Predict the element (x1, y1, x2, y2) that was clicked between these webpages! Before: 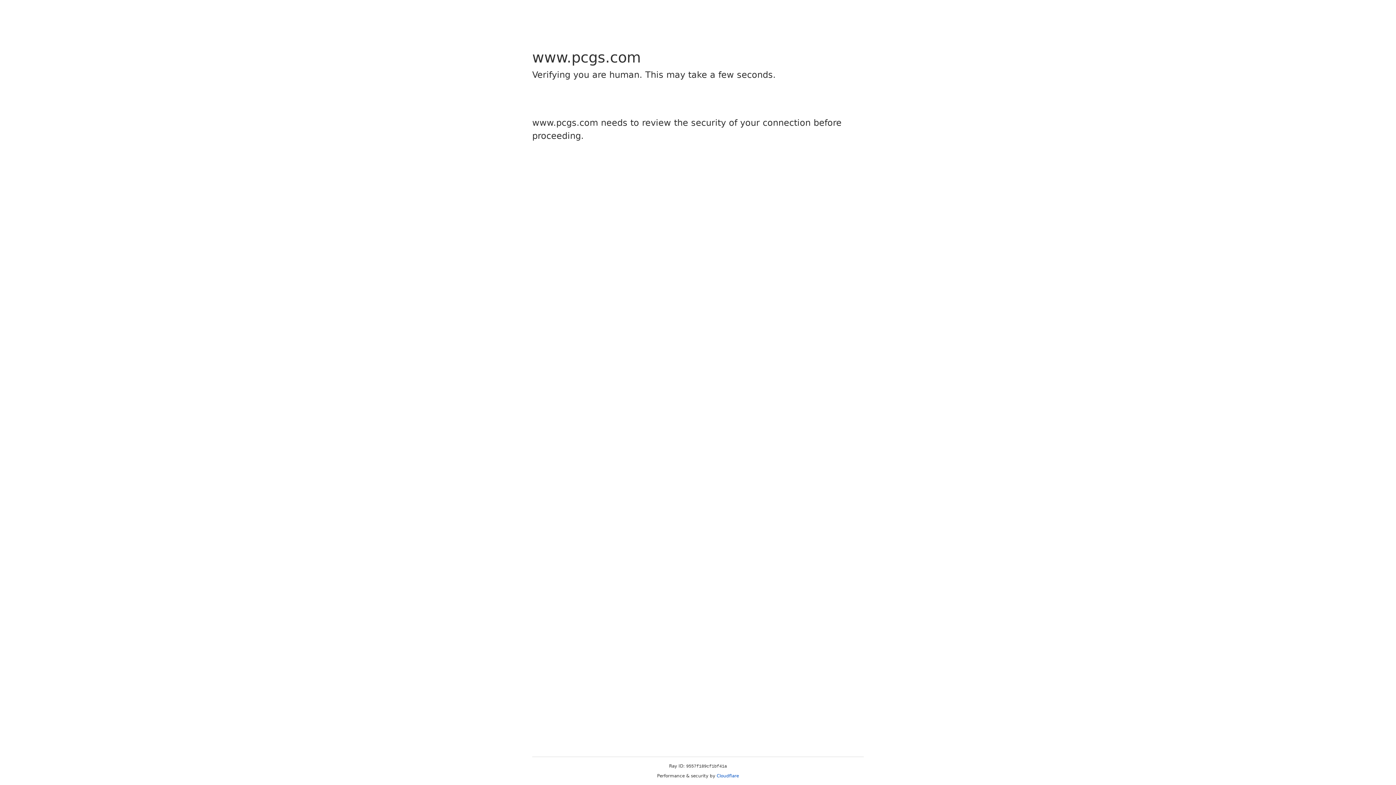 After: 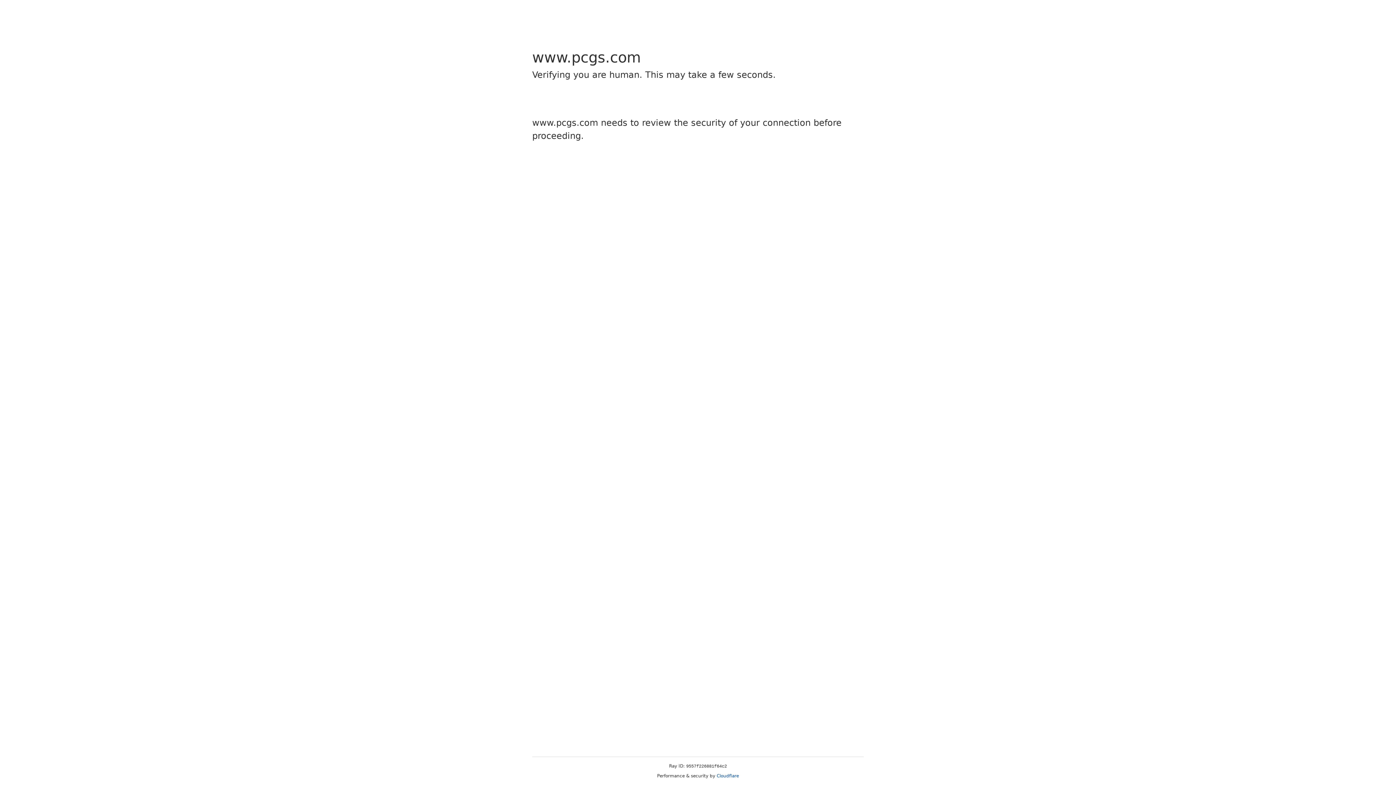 Action: bbox: (716, 773, 739, 778) label: Cloudflare